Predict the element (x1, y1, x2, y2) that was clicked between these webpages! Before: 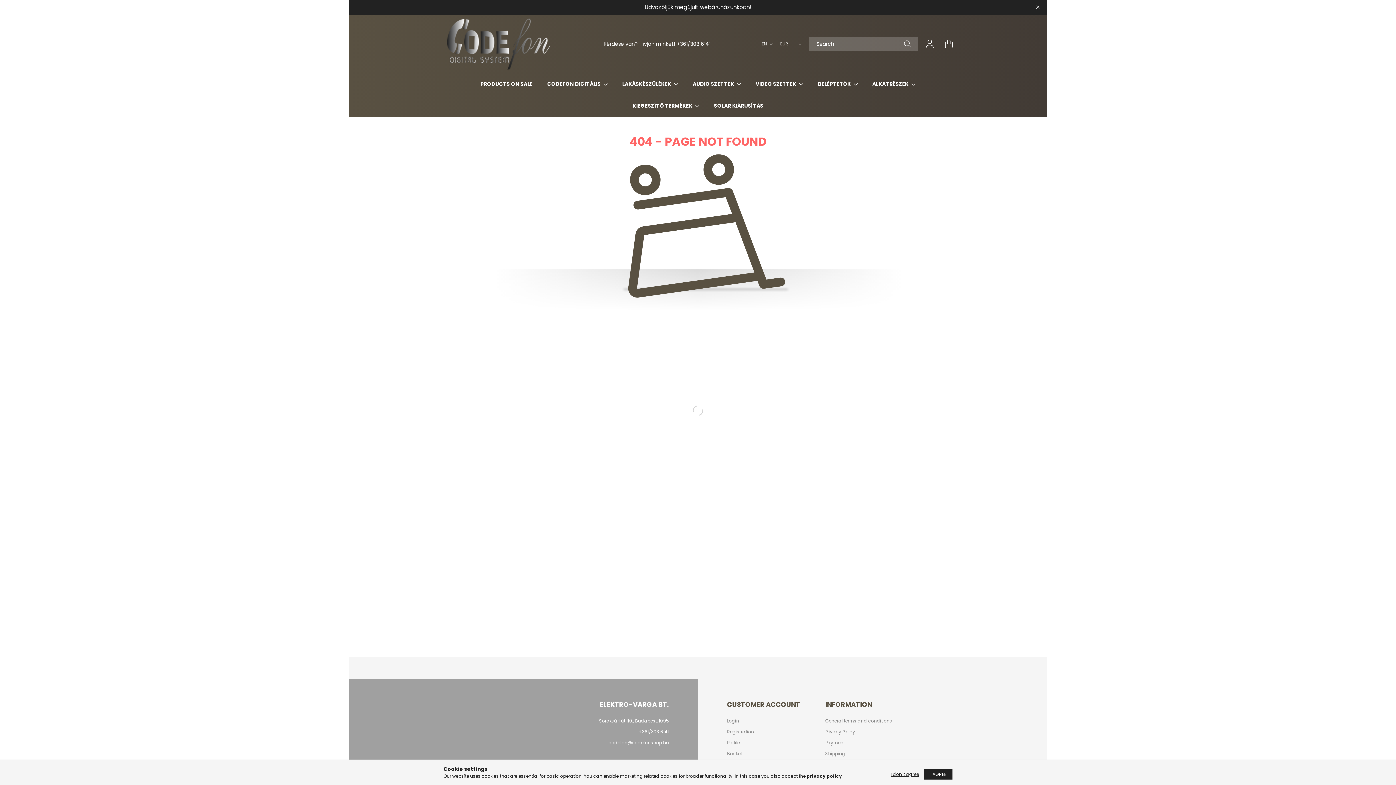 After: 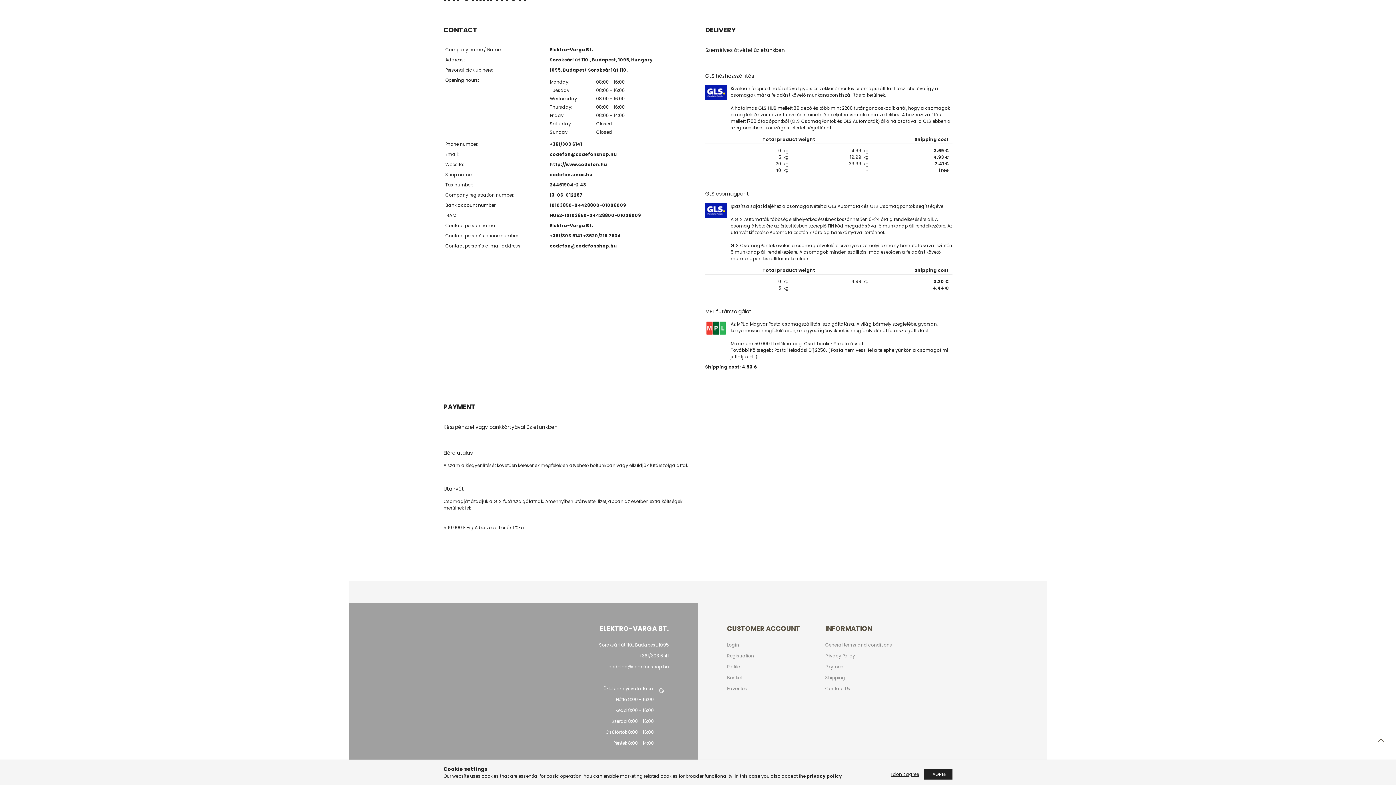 Action: bbox: (825, 740, 845, 745) label: Payment